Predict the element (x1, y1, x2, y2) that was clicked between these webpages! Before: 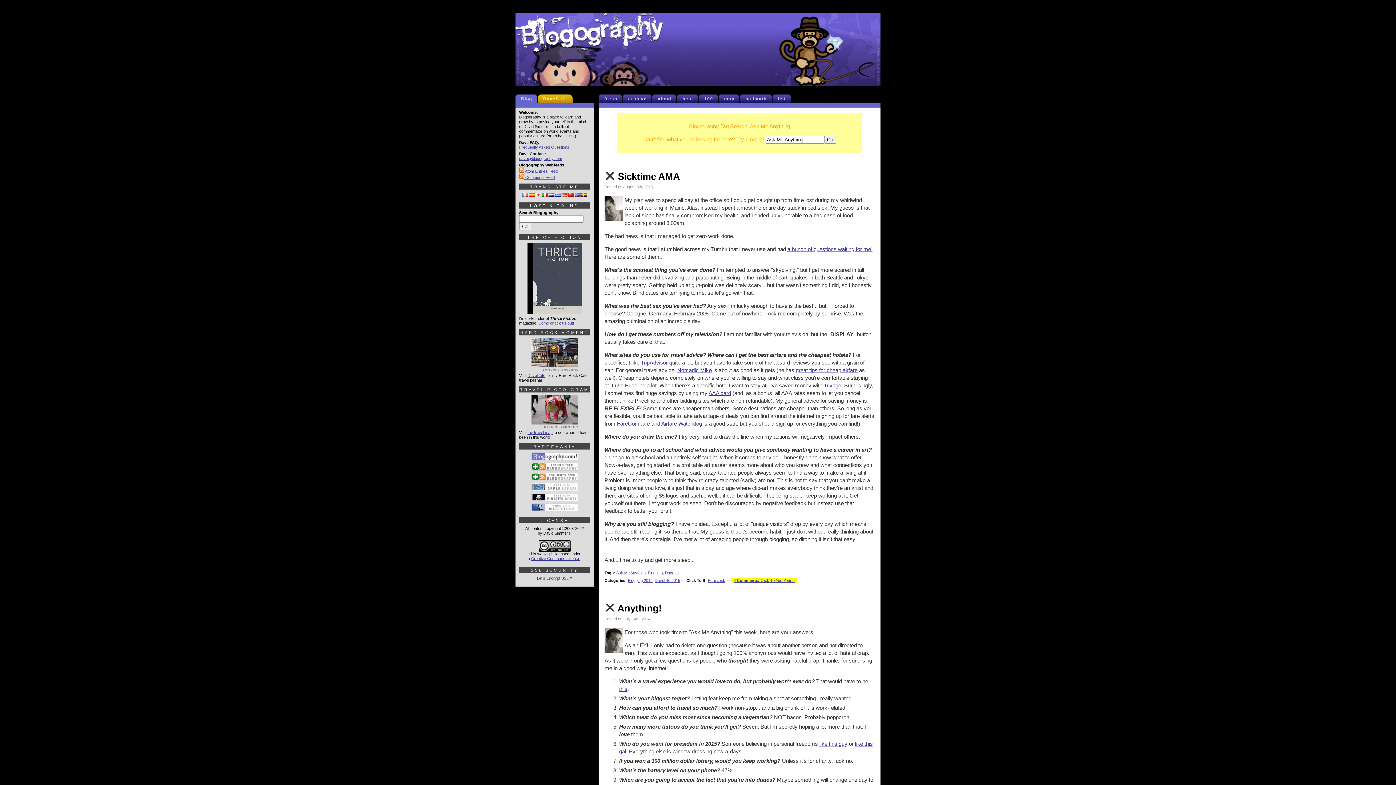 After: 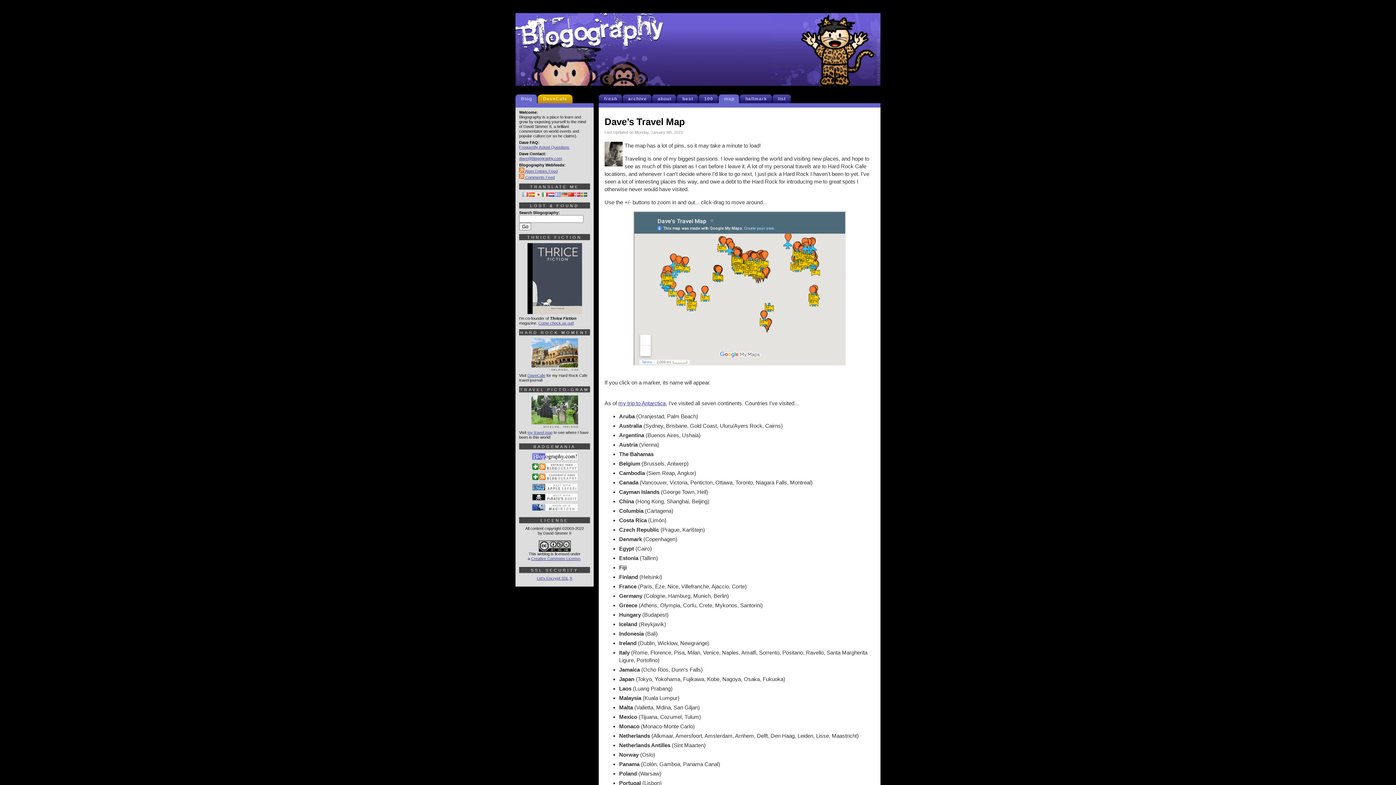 Action: label: map bbox: (722, 94, 740, 103)